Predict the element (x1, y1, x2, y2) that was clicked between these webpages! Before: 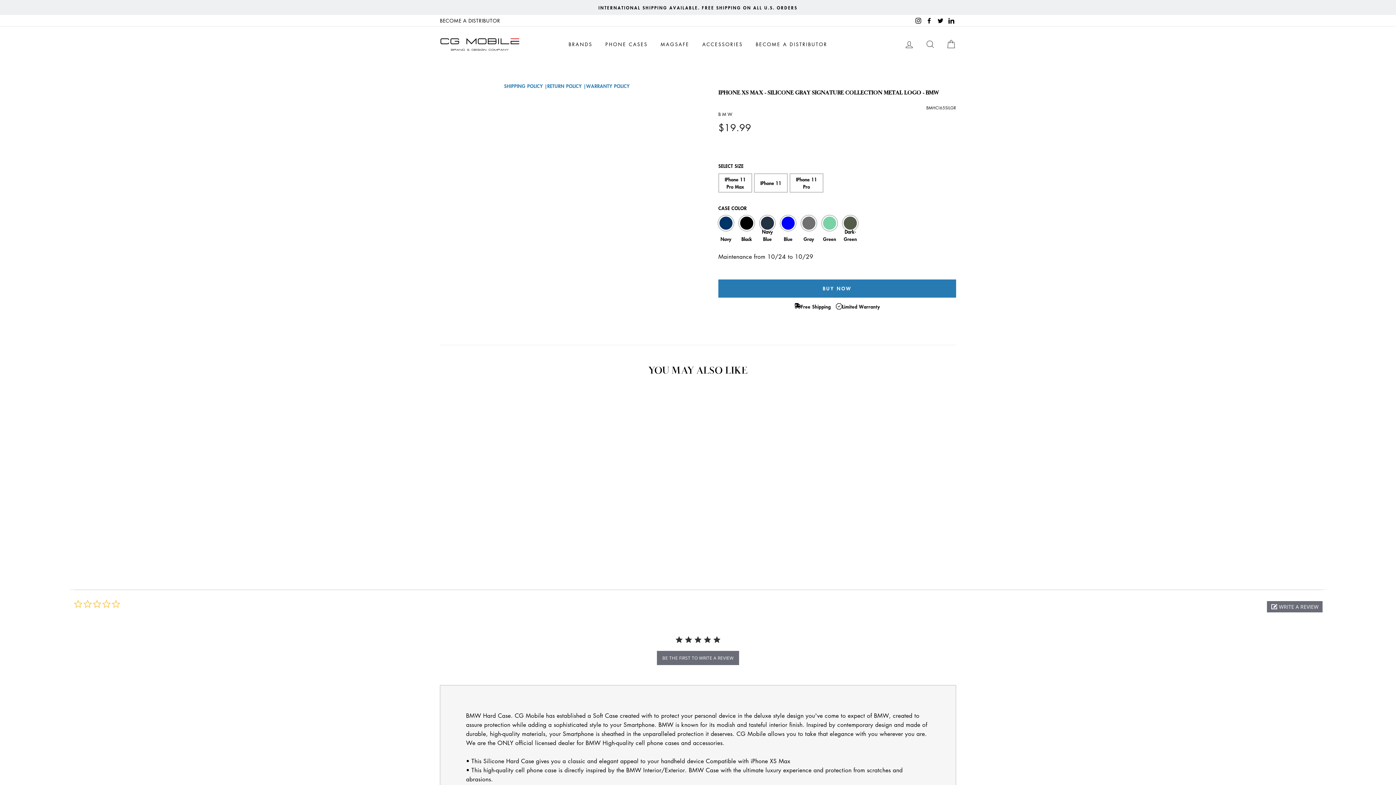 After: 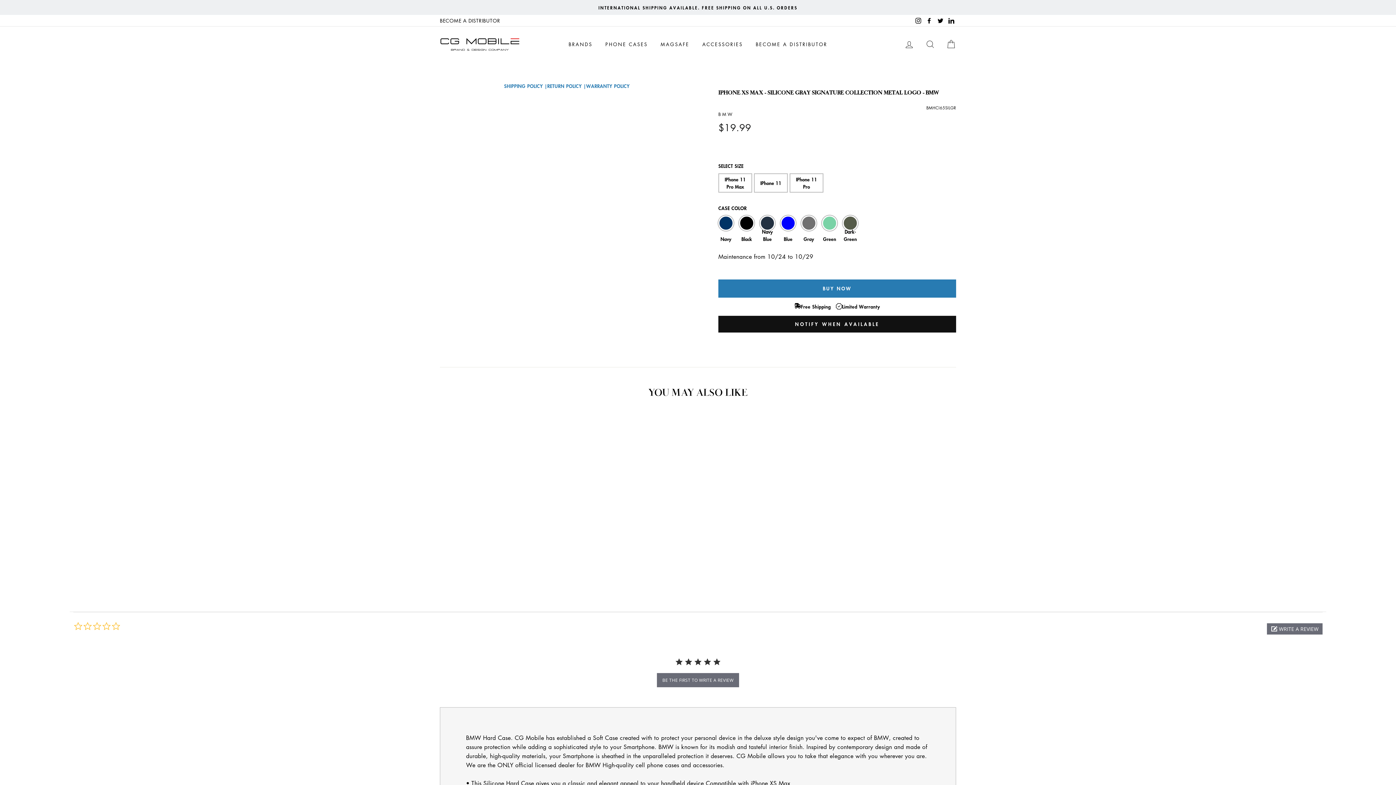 Action: label: Facebook bbox: (924, 14, 934, 26)